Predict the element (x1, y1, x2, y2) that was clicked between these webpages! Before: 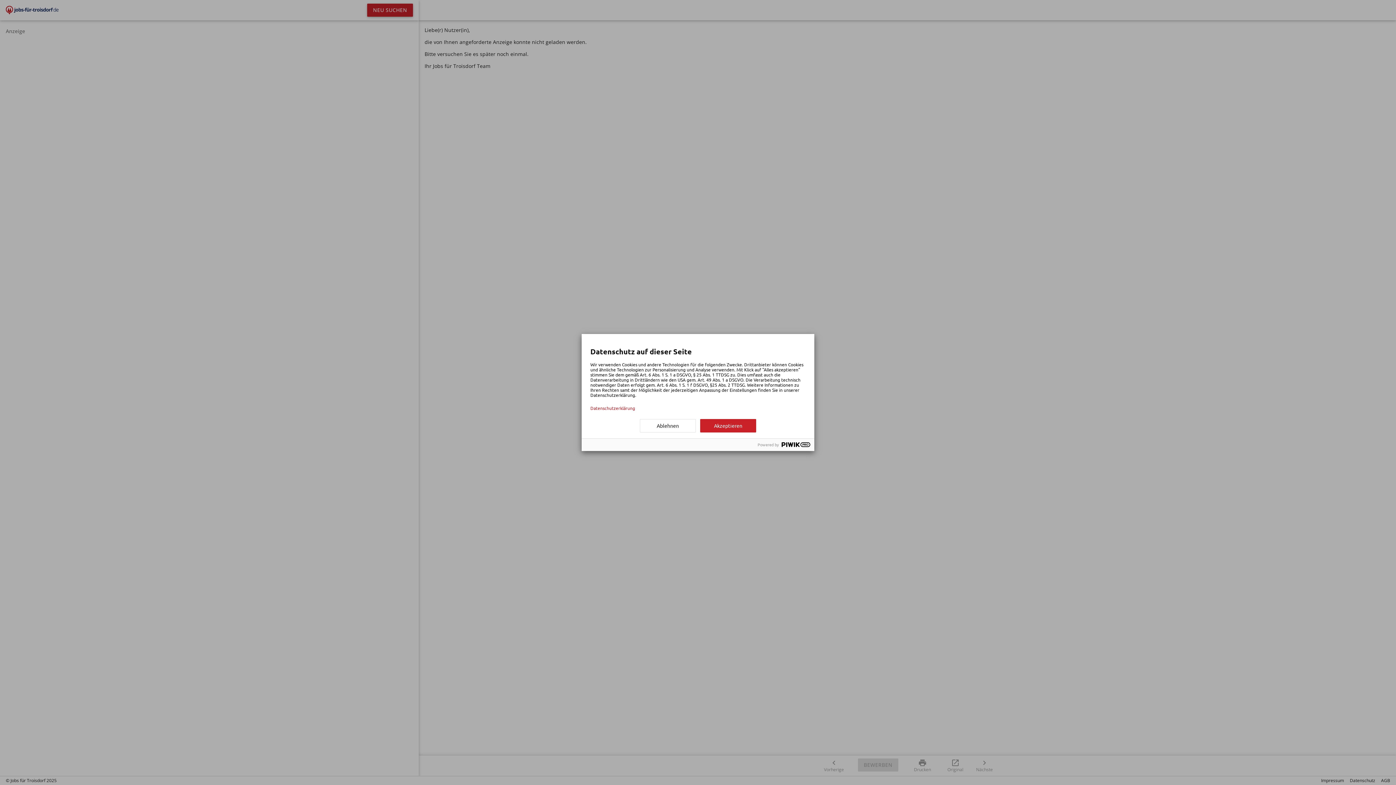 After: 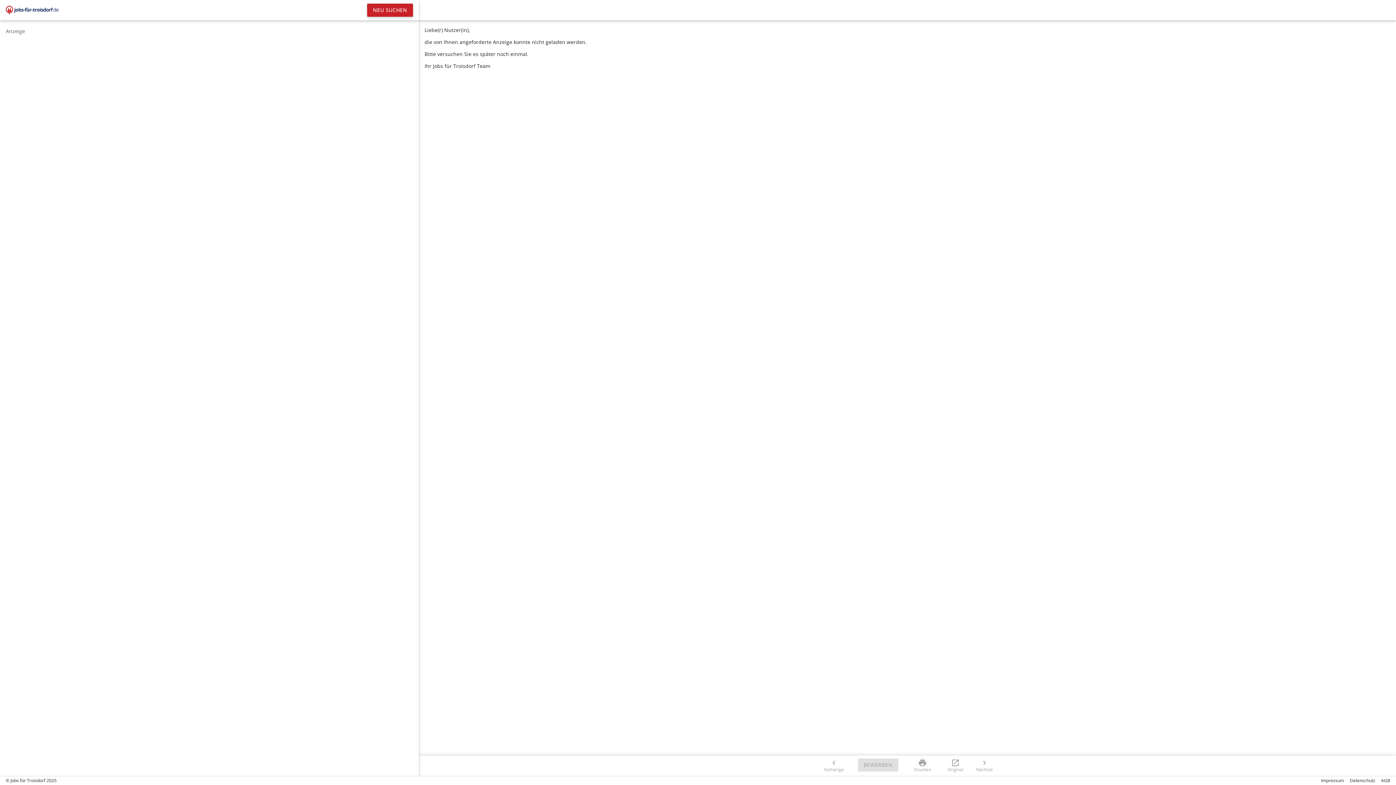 Action: label: Akzeptieren bbox: (700, 419, 756, 432)